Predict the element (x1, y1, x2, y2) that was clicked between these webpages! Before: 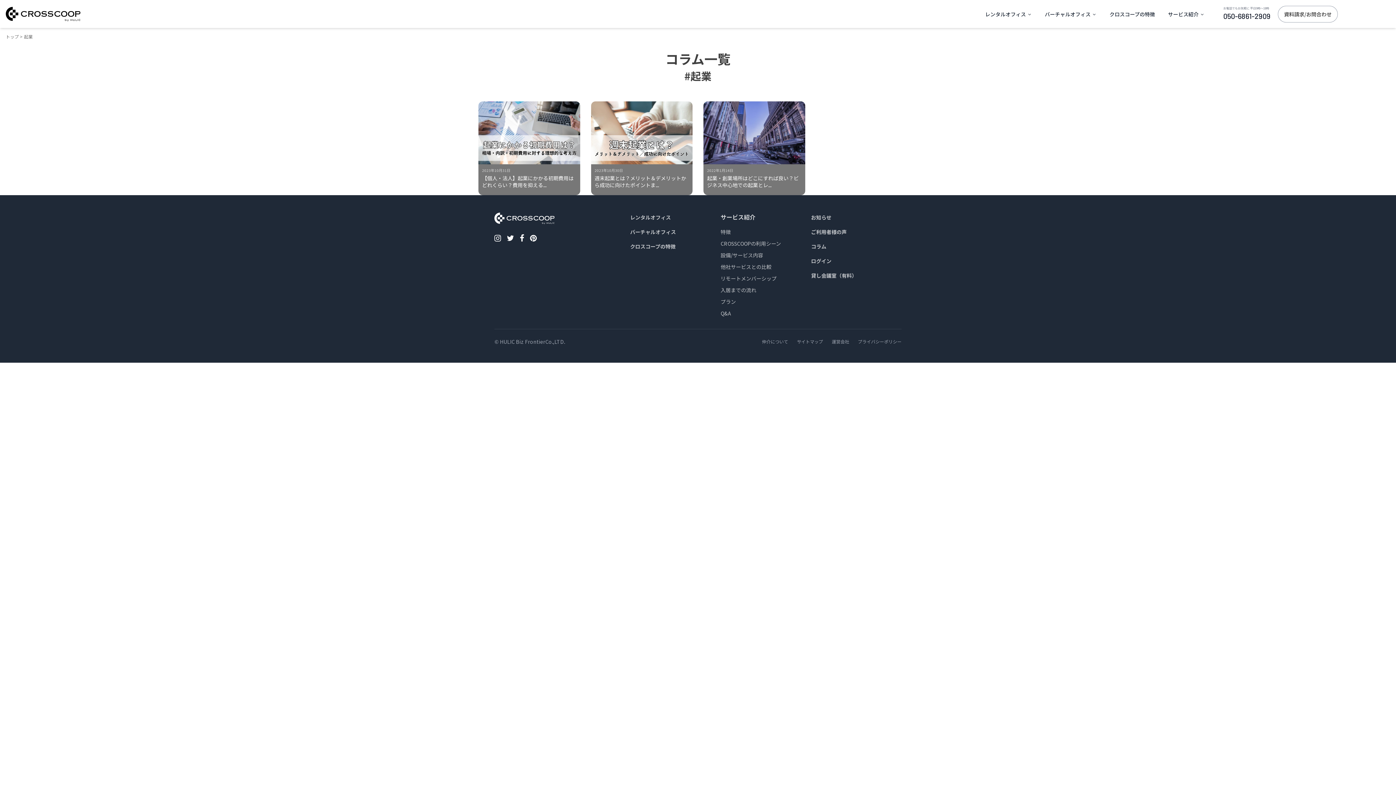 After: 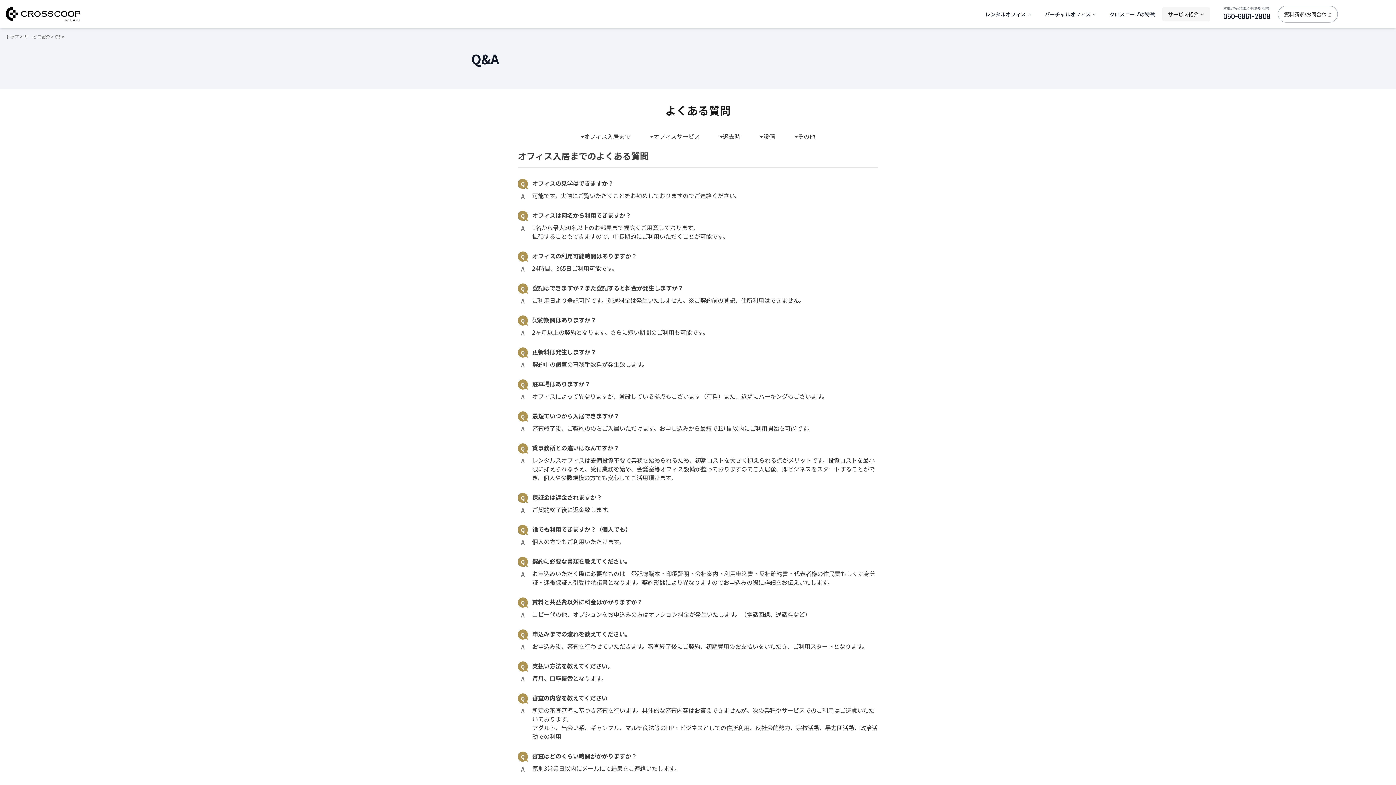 Action: label: Q&A bbox: (720, 309, 731, 317)